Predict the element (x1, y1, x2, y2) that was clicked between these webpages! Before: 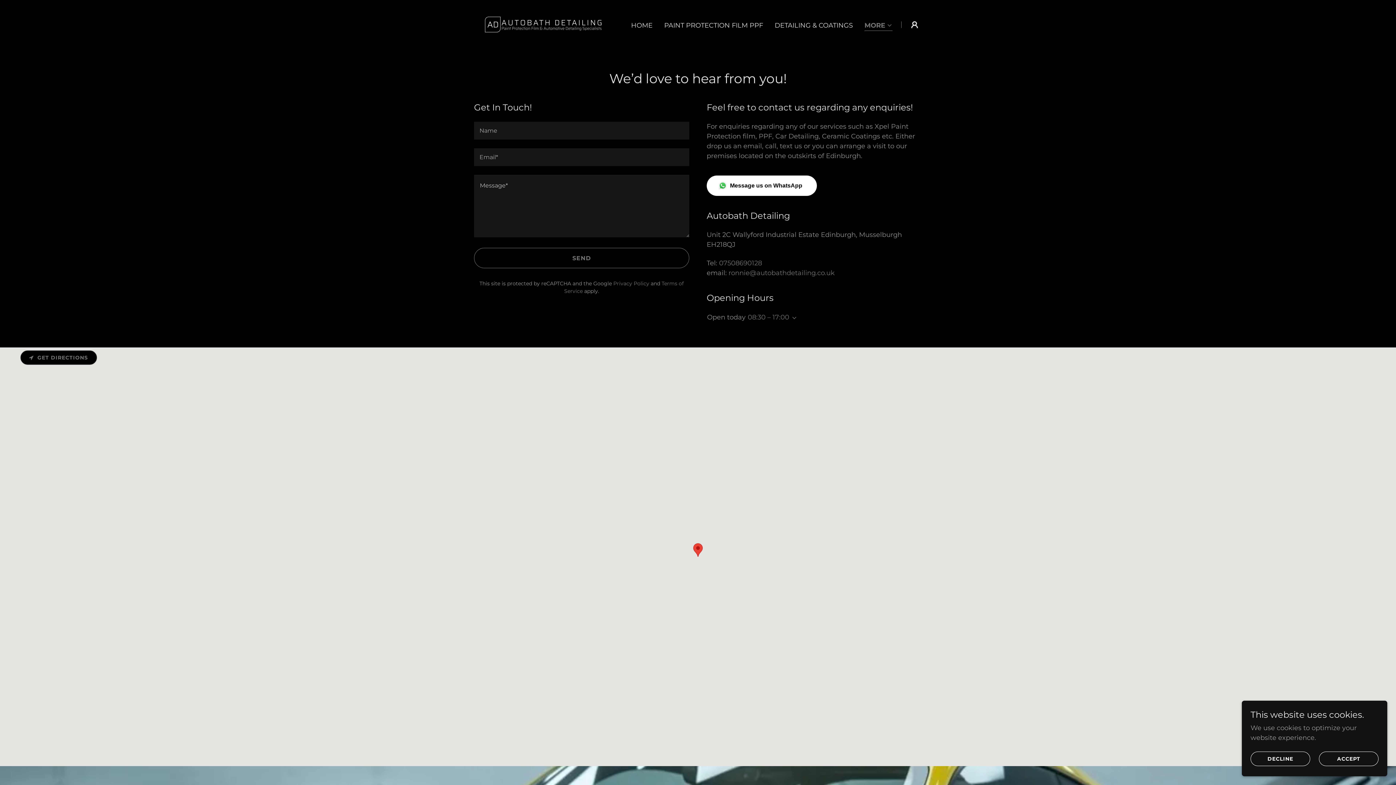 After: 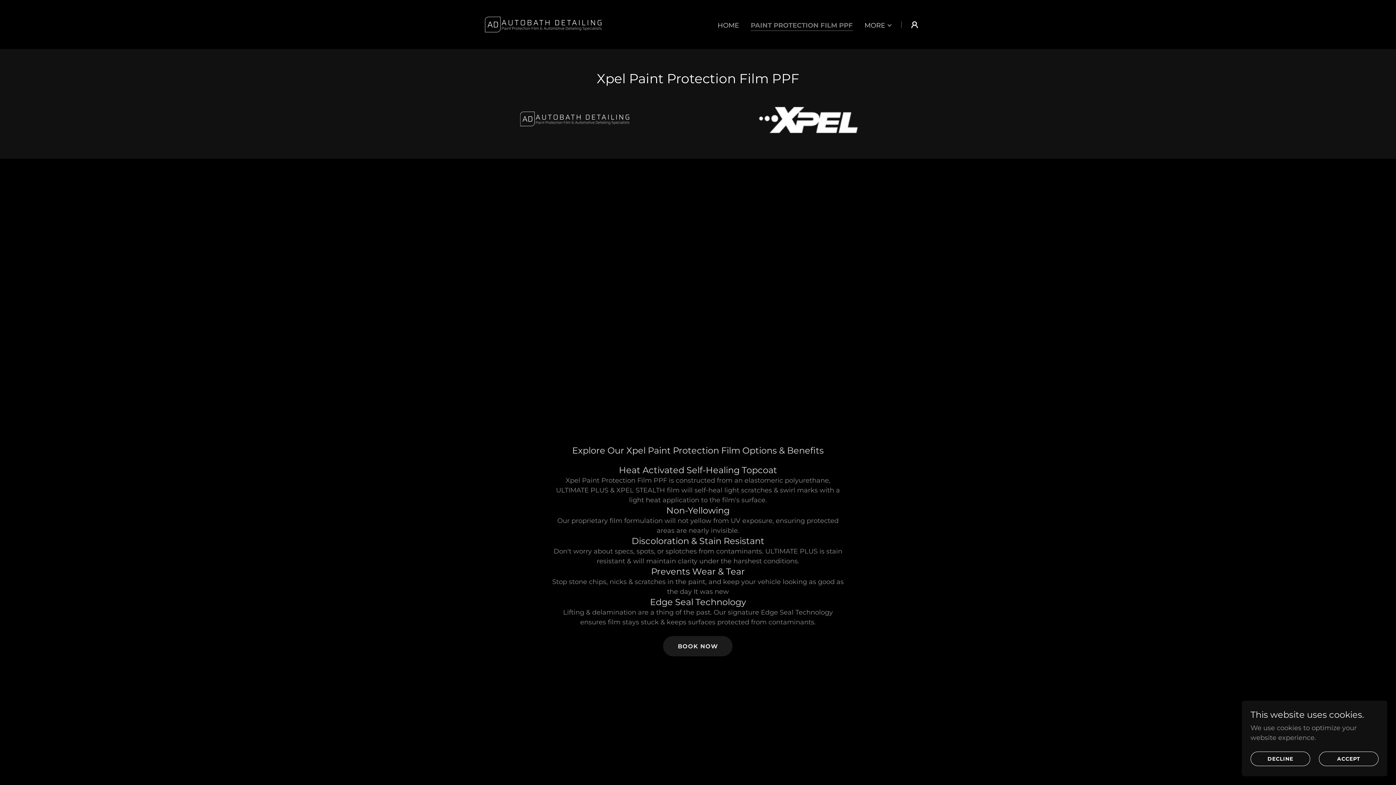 Action: bbox: (662, 18, 765, 32) label: PAINT PROTECTION FILM PPF